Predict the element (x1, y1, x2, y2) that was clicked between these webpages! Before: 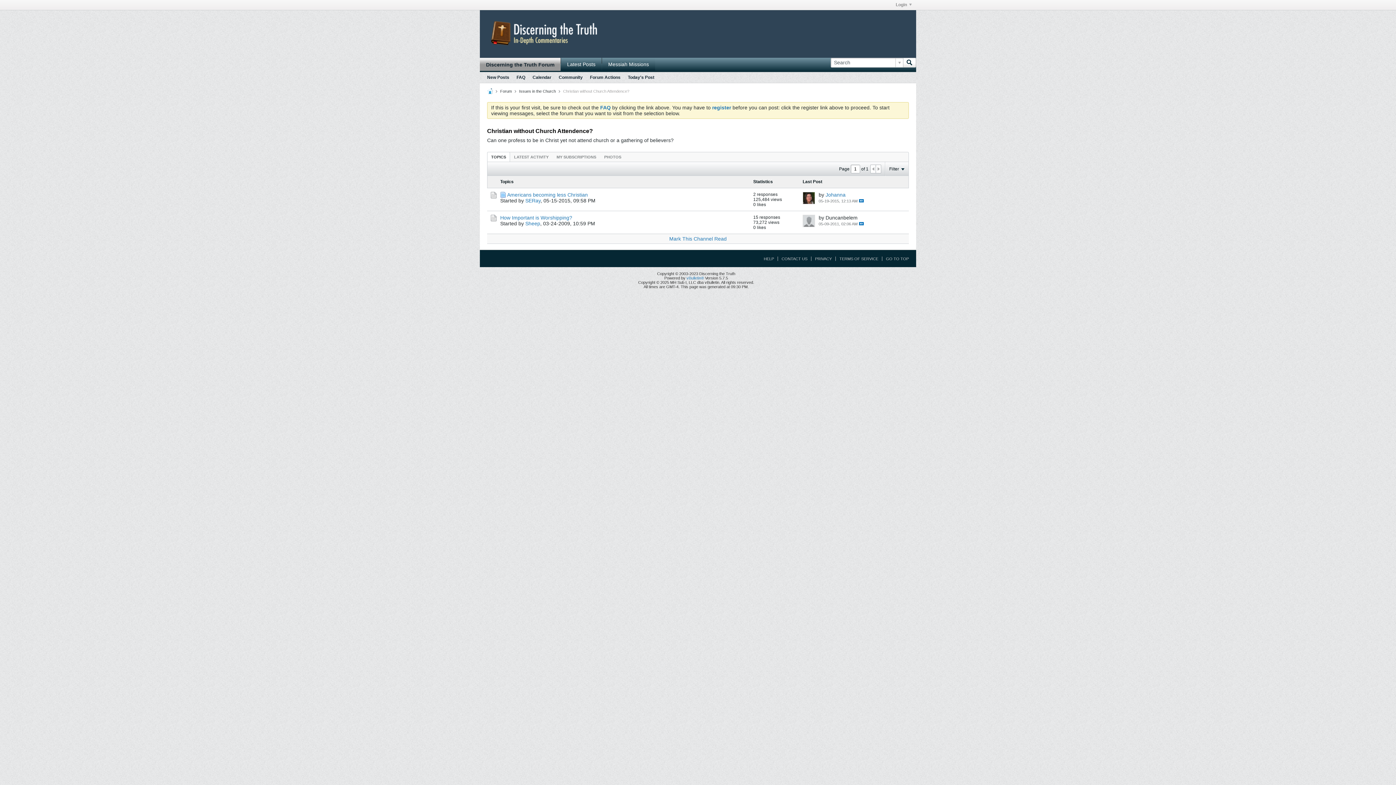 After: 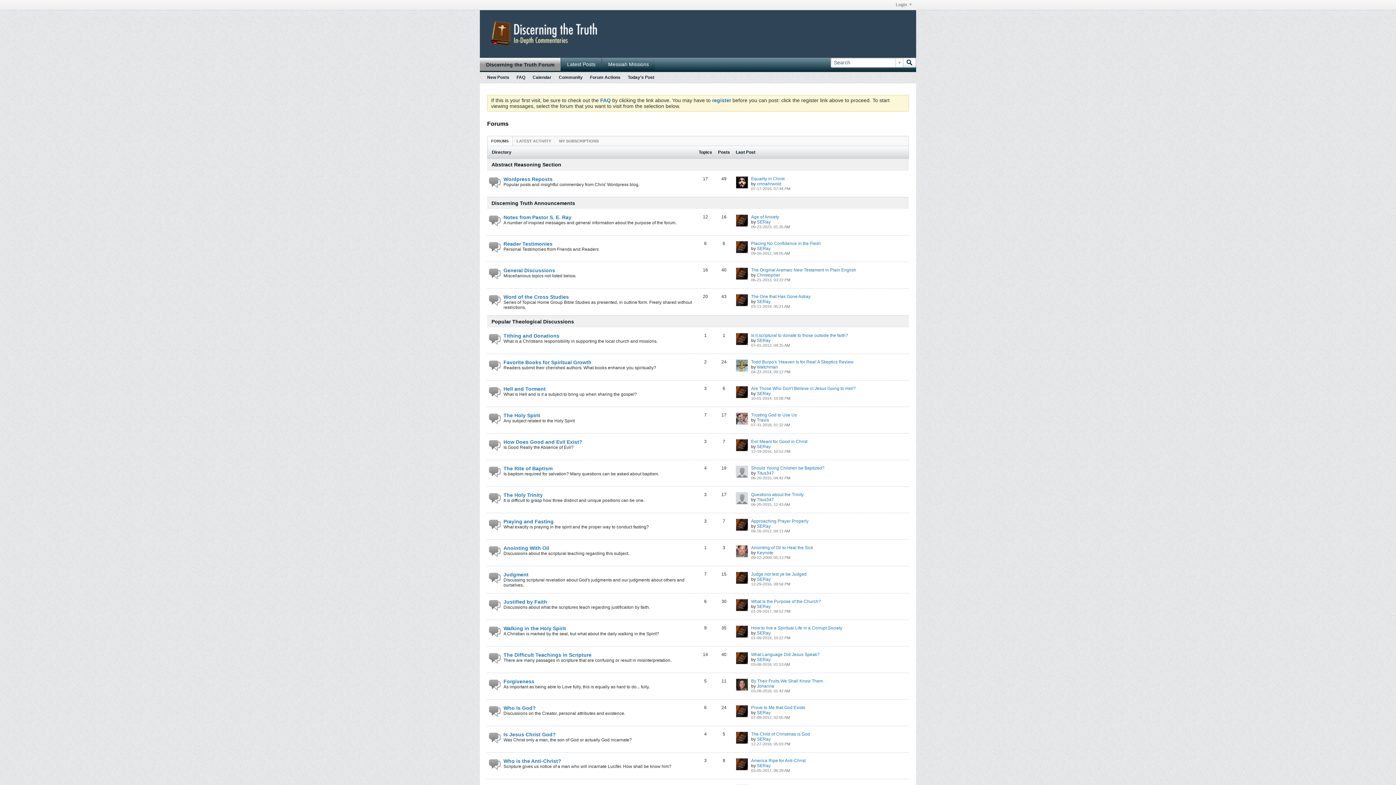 Action: label: Discerning the Truth Forum bbox: (480, 57, 560, 70)